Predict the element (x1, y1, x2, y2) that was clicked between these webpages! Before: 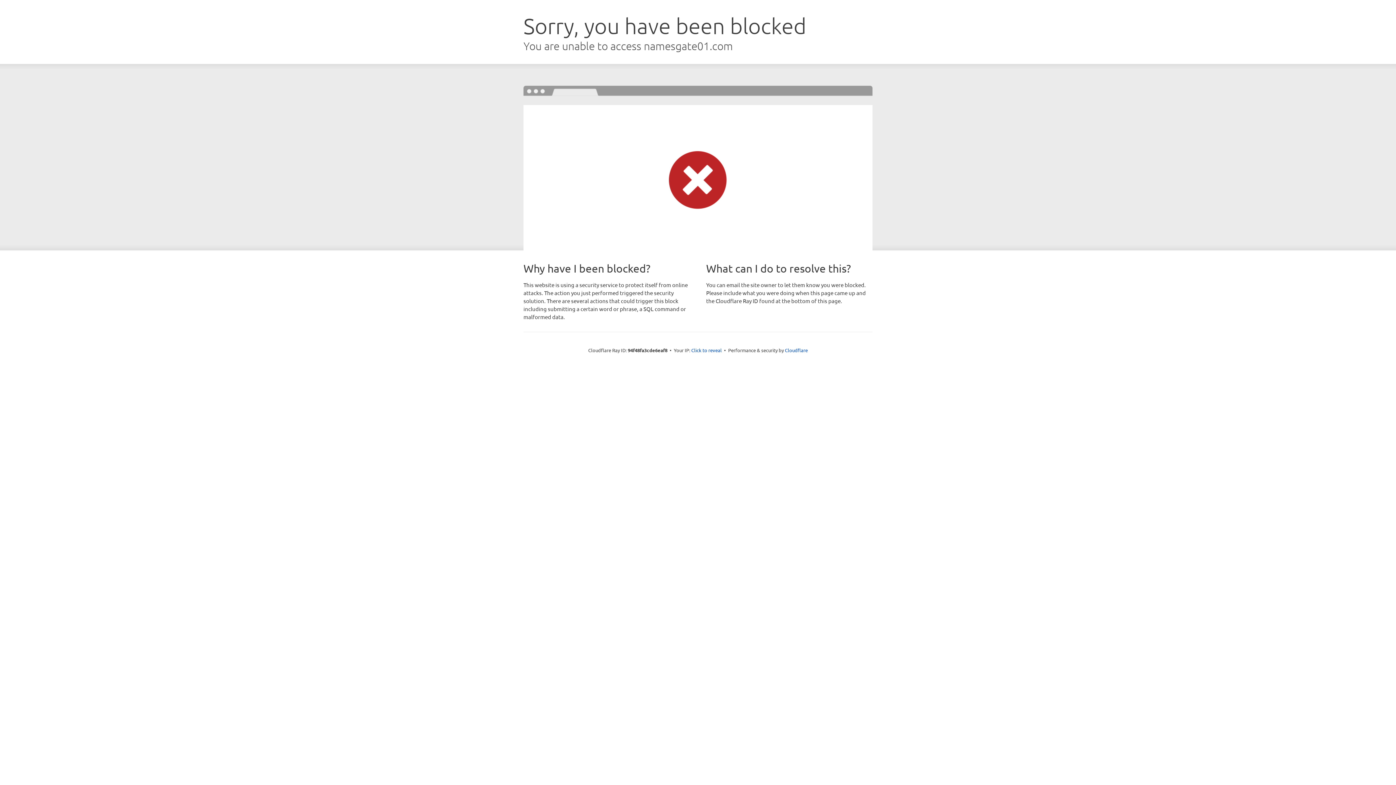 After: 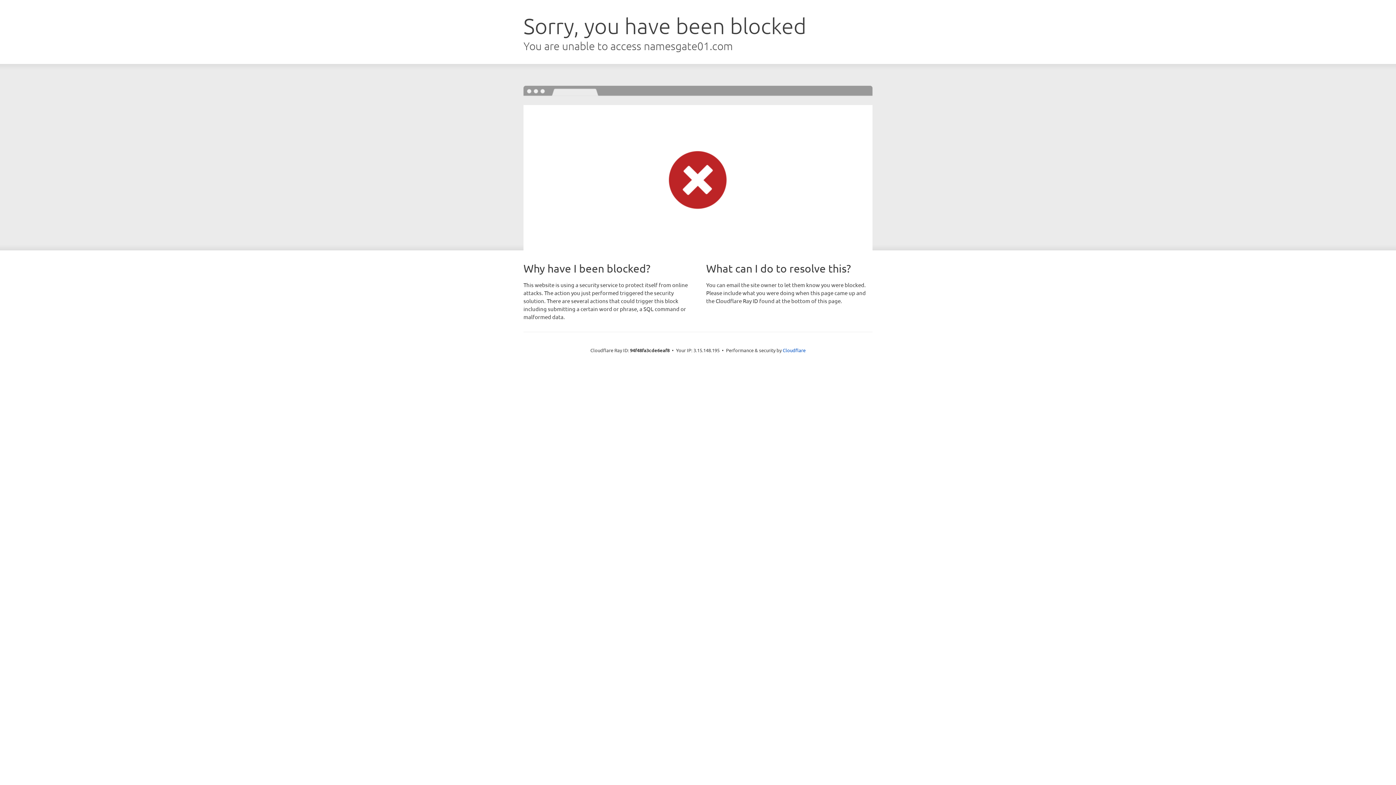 Action: label: Click to reveal bbox: (691, 346, 722, 353)